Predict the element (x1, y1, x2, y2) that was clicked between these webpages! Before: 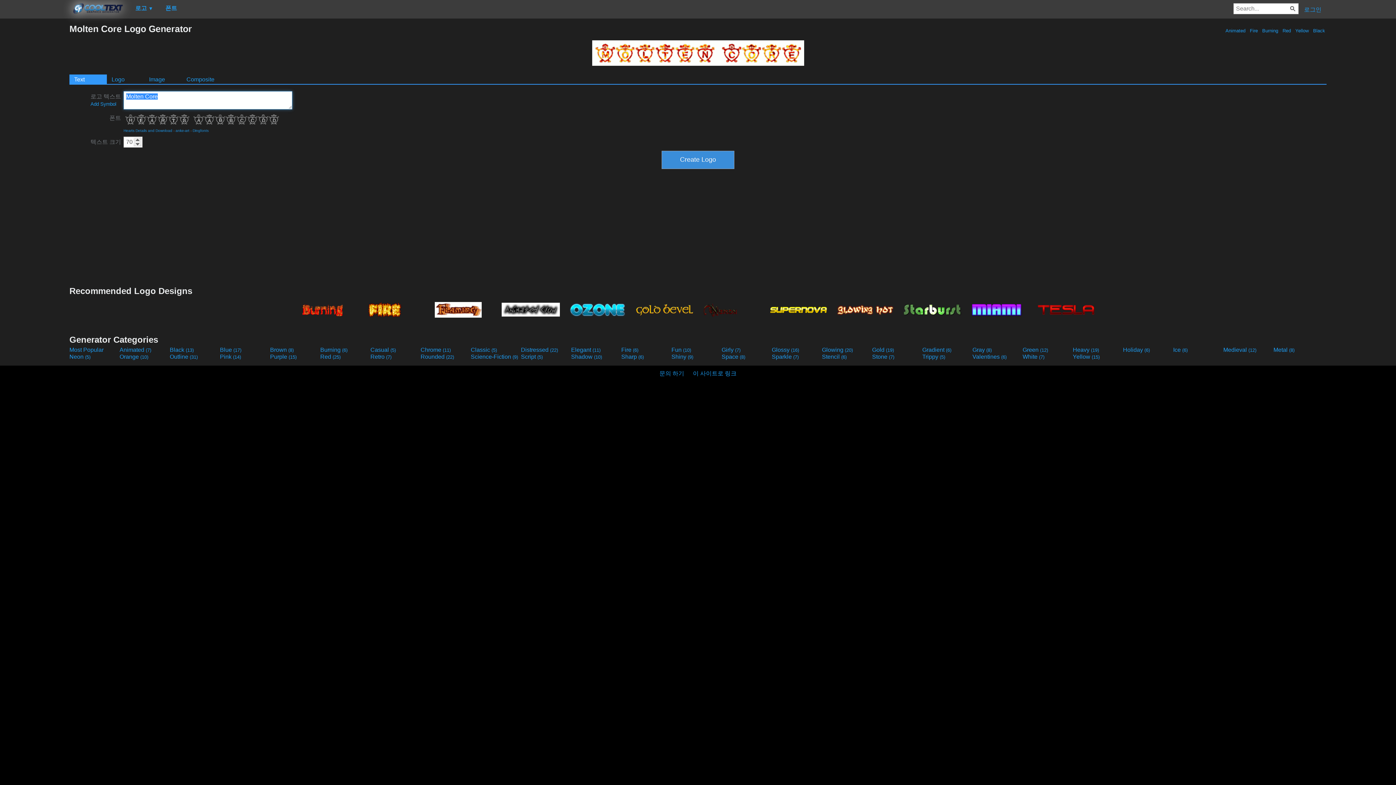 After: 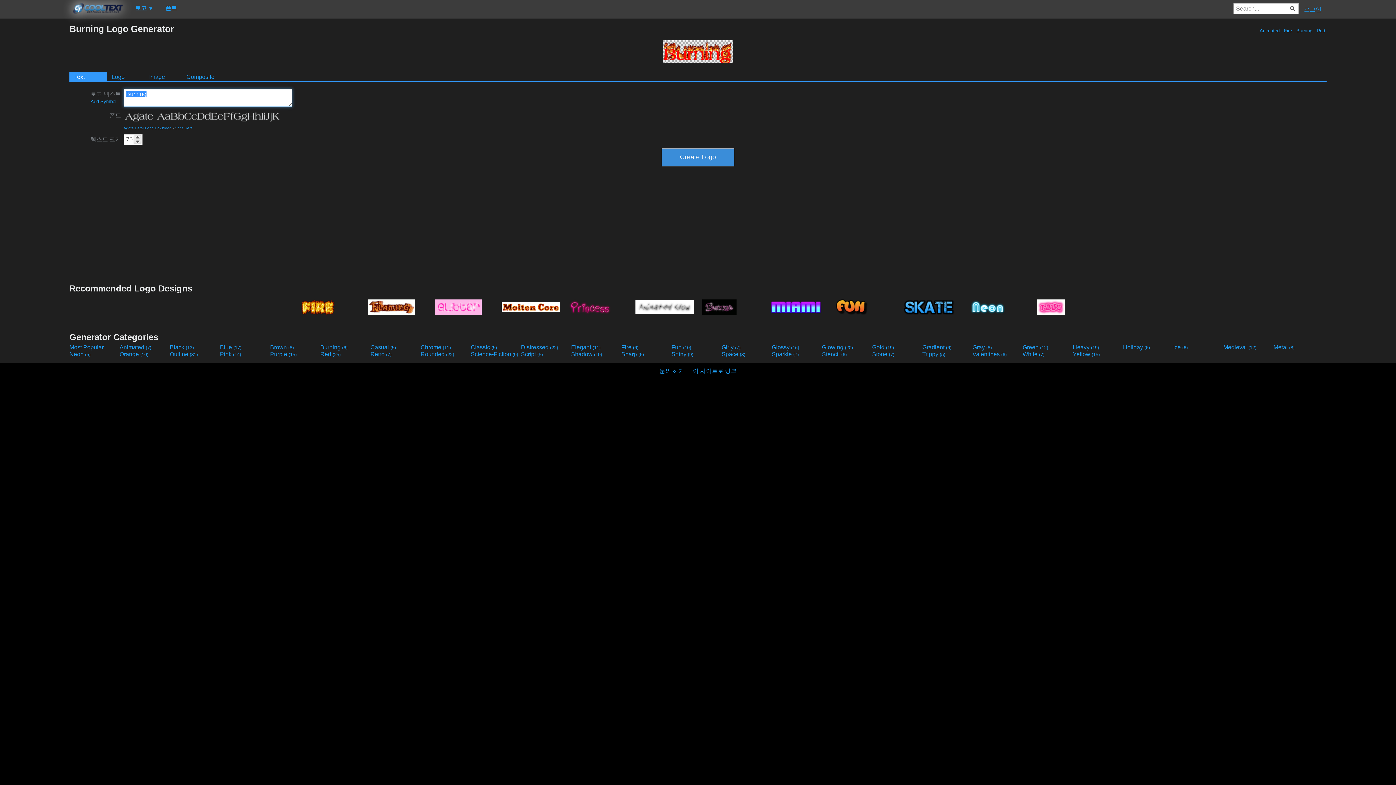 Action: bbox: (297, 297, 362, 321)